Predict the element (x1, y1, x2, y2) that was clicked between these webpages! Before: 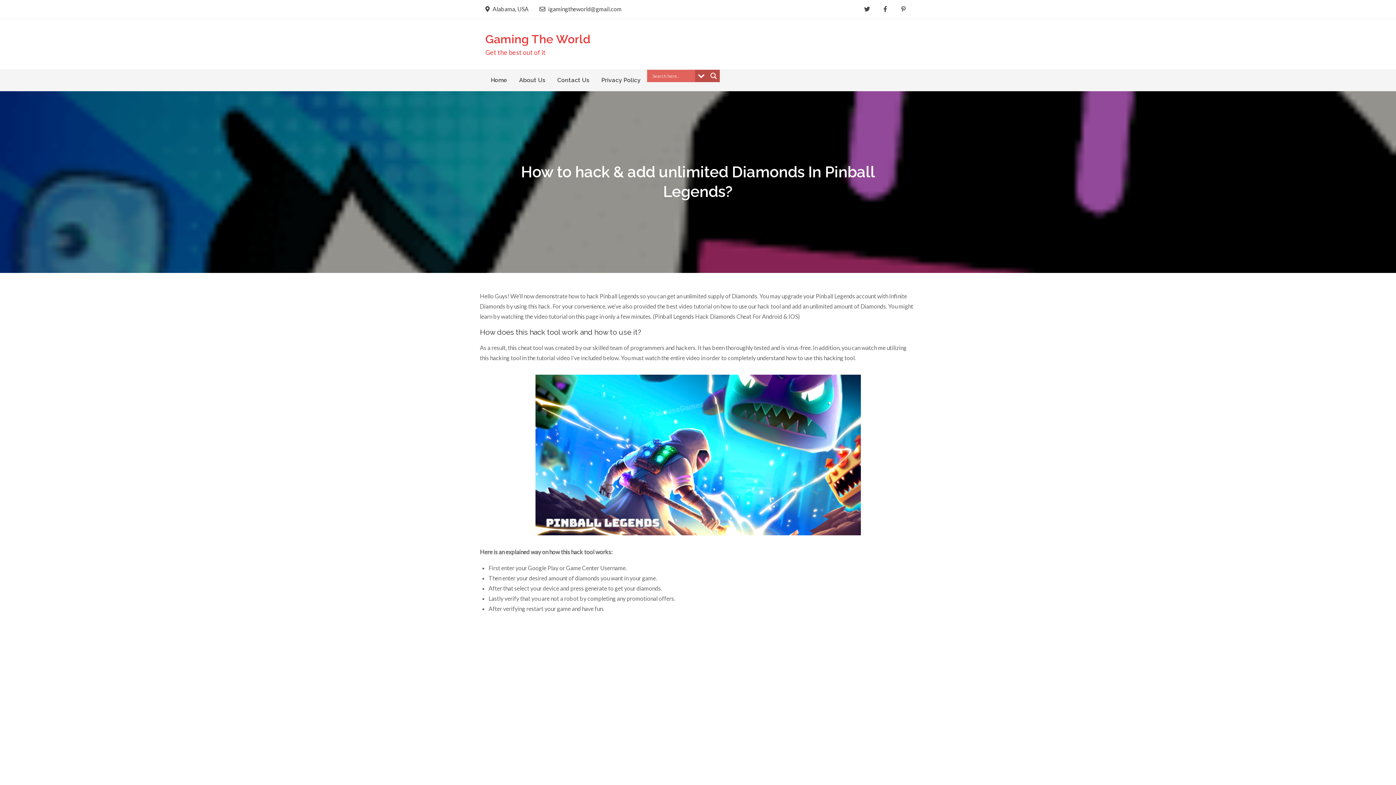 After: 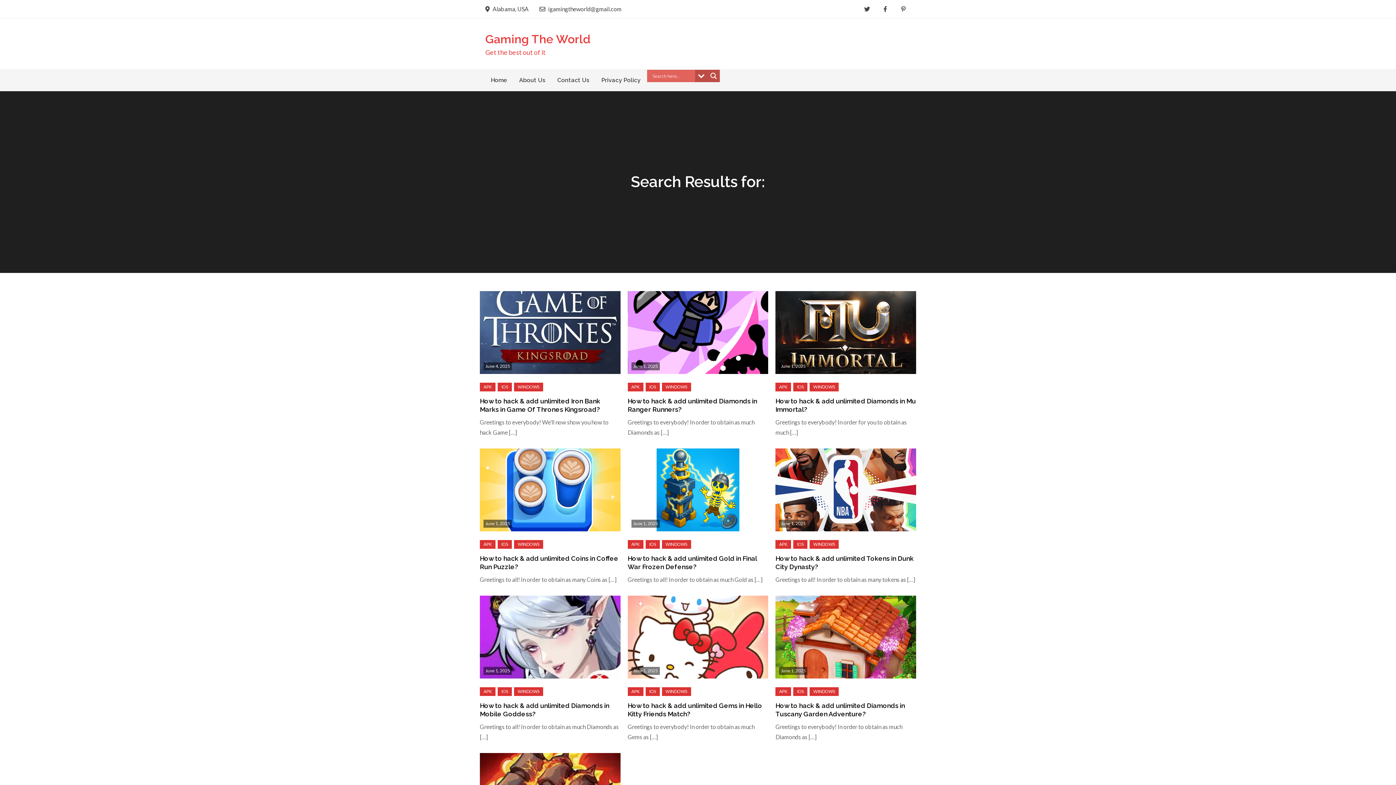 Action: bbox: (707, 69, 720, 82) label: Search magnifier button